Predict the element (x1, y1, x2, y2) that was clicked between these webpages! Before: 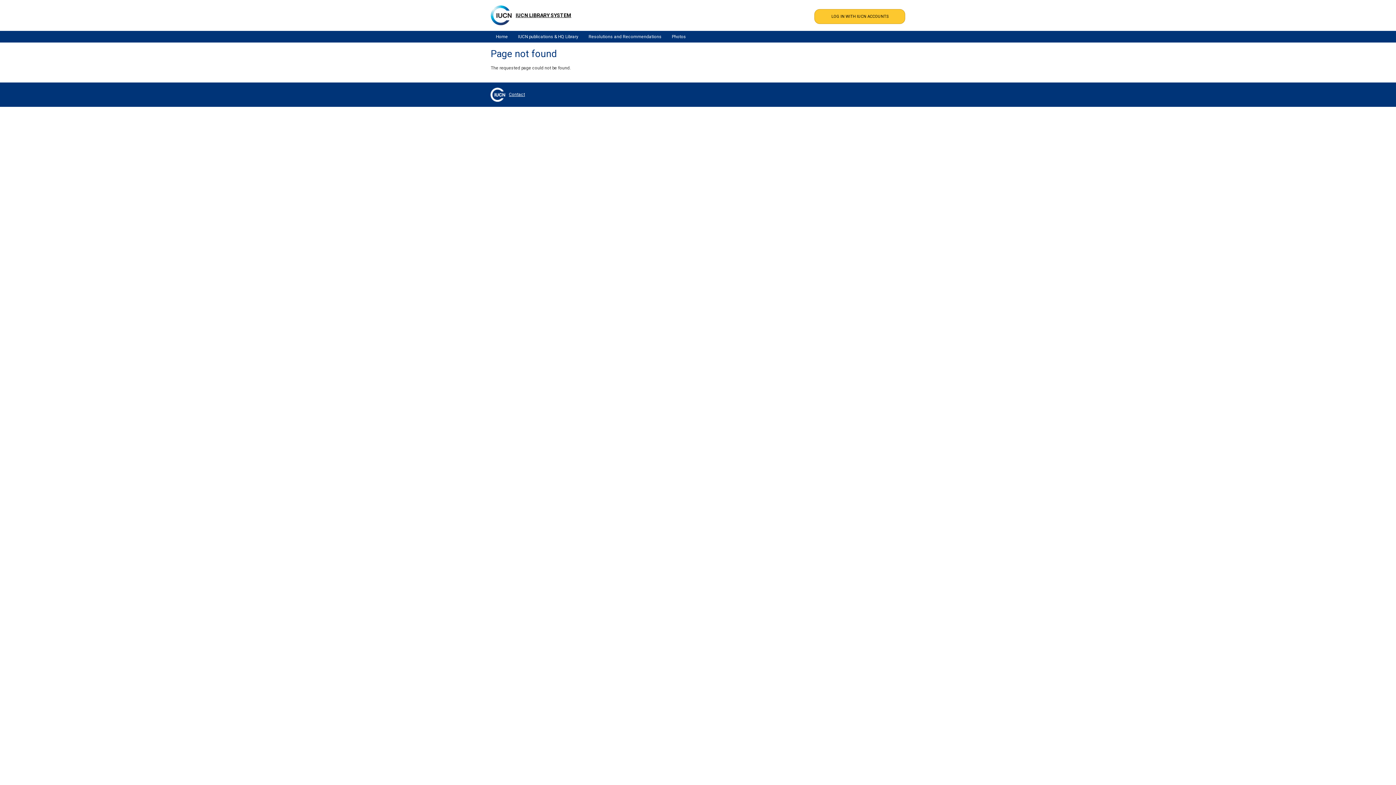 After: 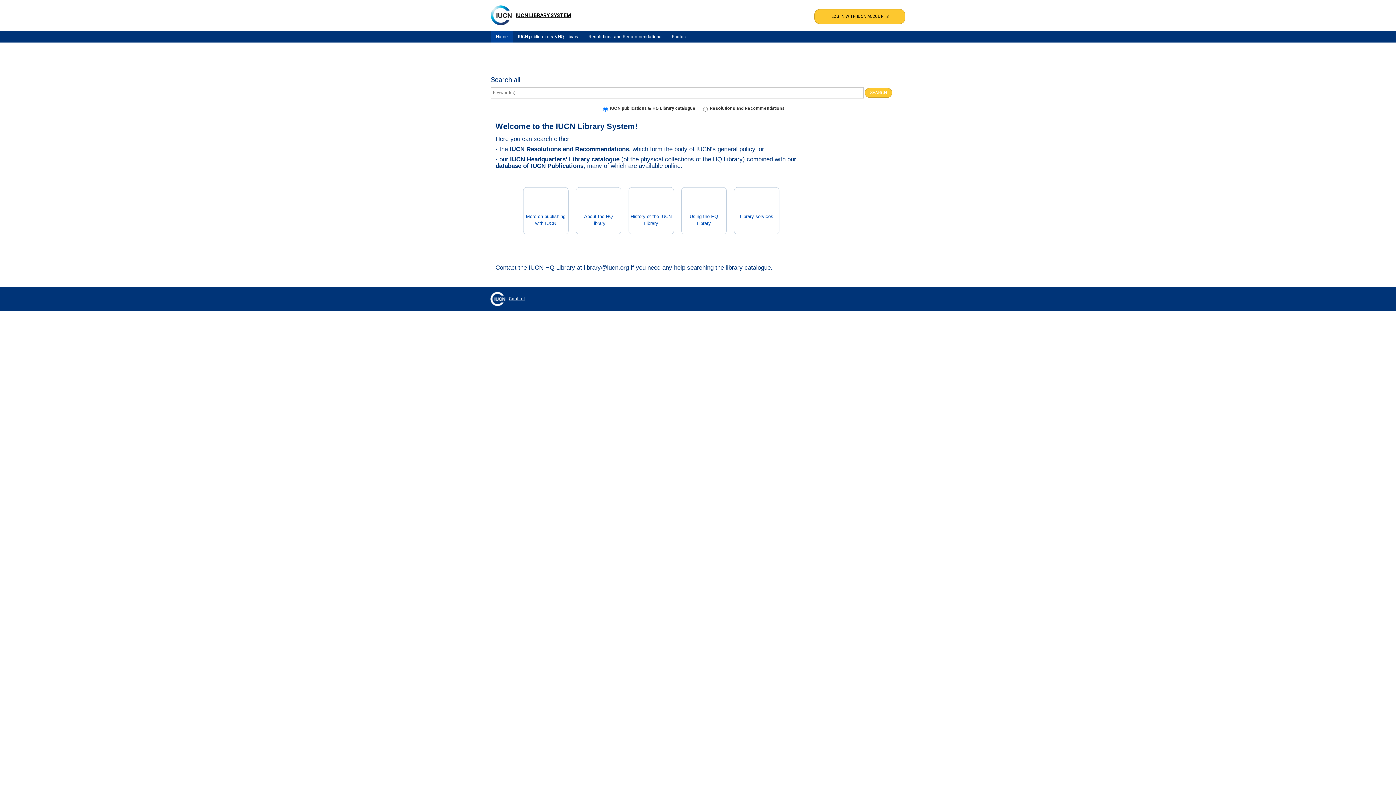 Action: label: Home bbox: (490, 30, 513, 42)